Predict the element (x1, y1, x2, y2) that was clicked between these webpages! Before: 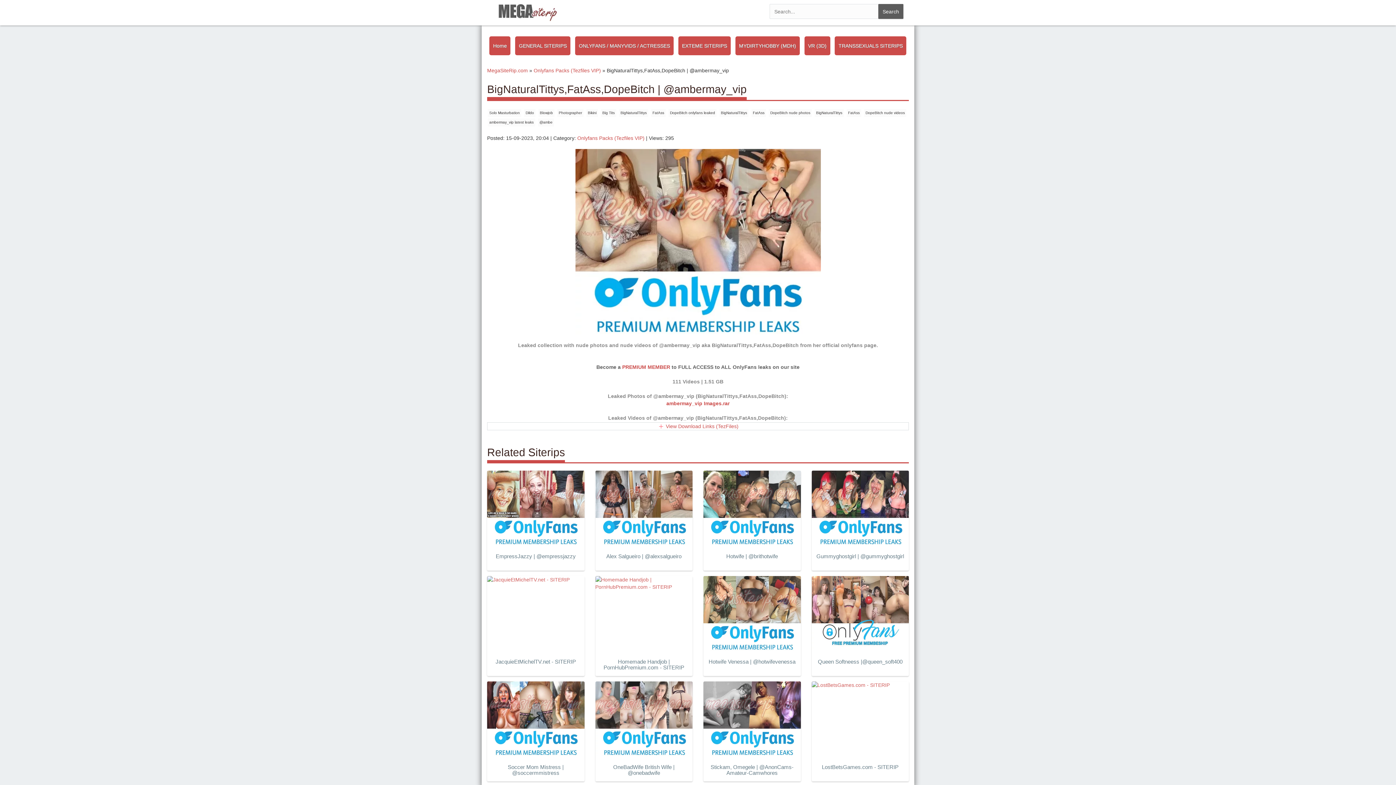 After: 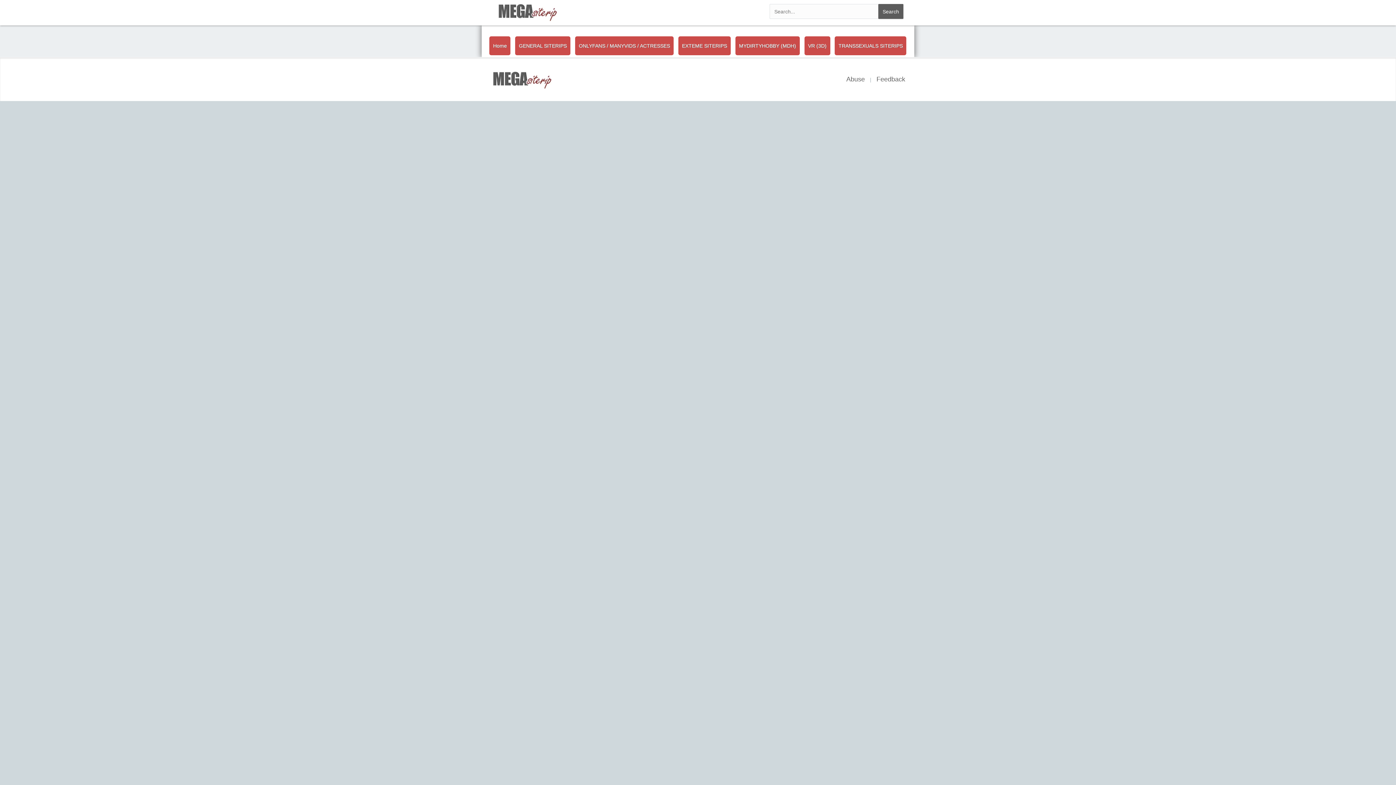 Action: bbox: (719, 109, 748, 117) label: BigNaturalTittys